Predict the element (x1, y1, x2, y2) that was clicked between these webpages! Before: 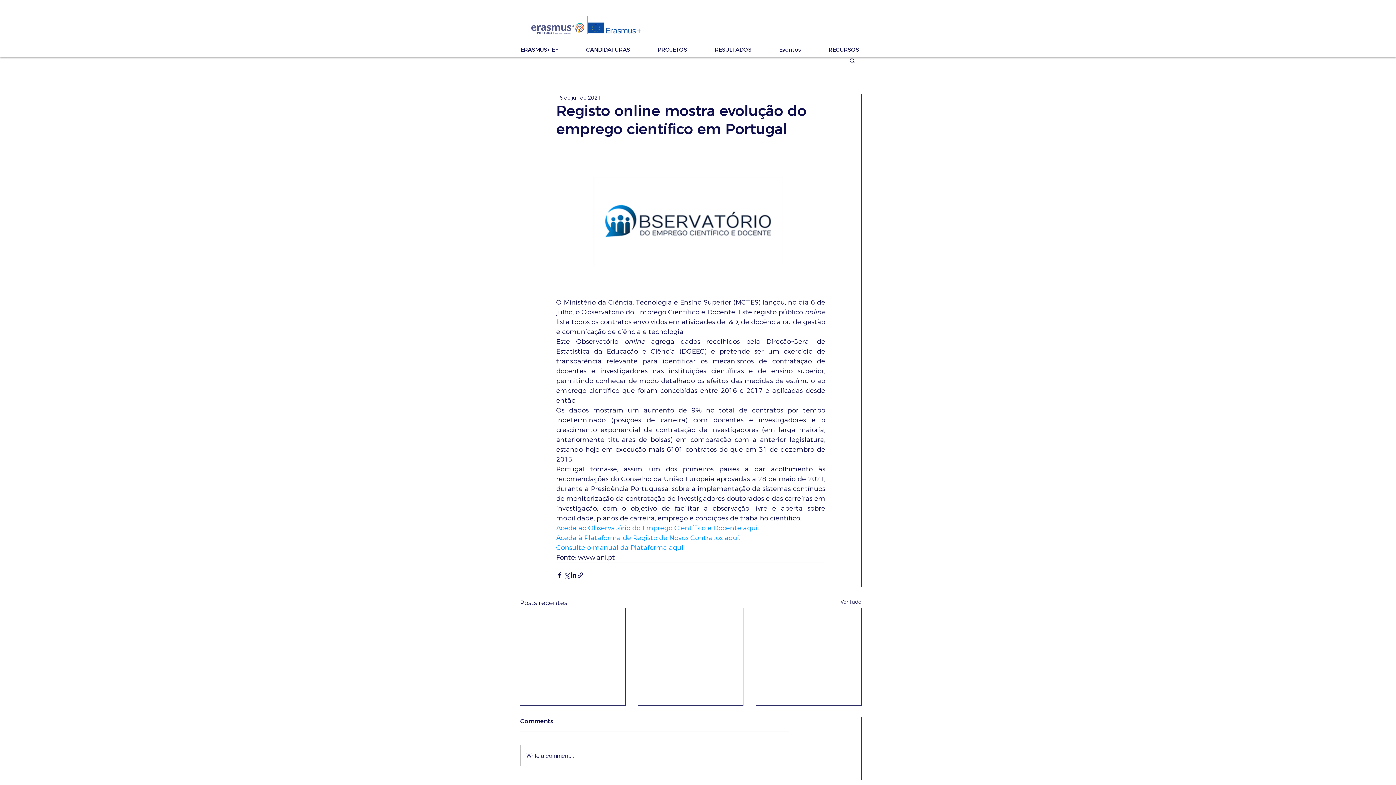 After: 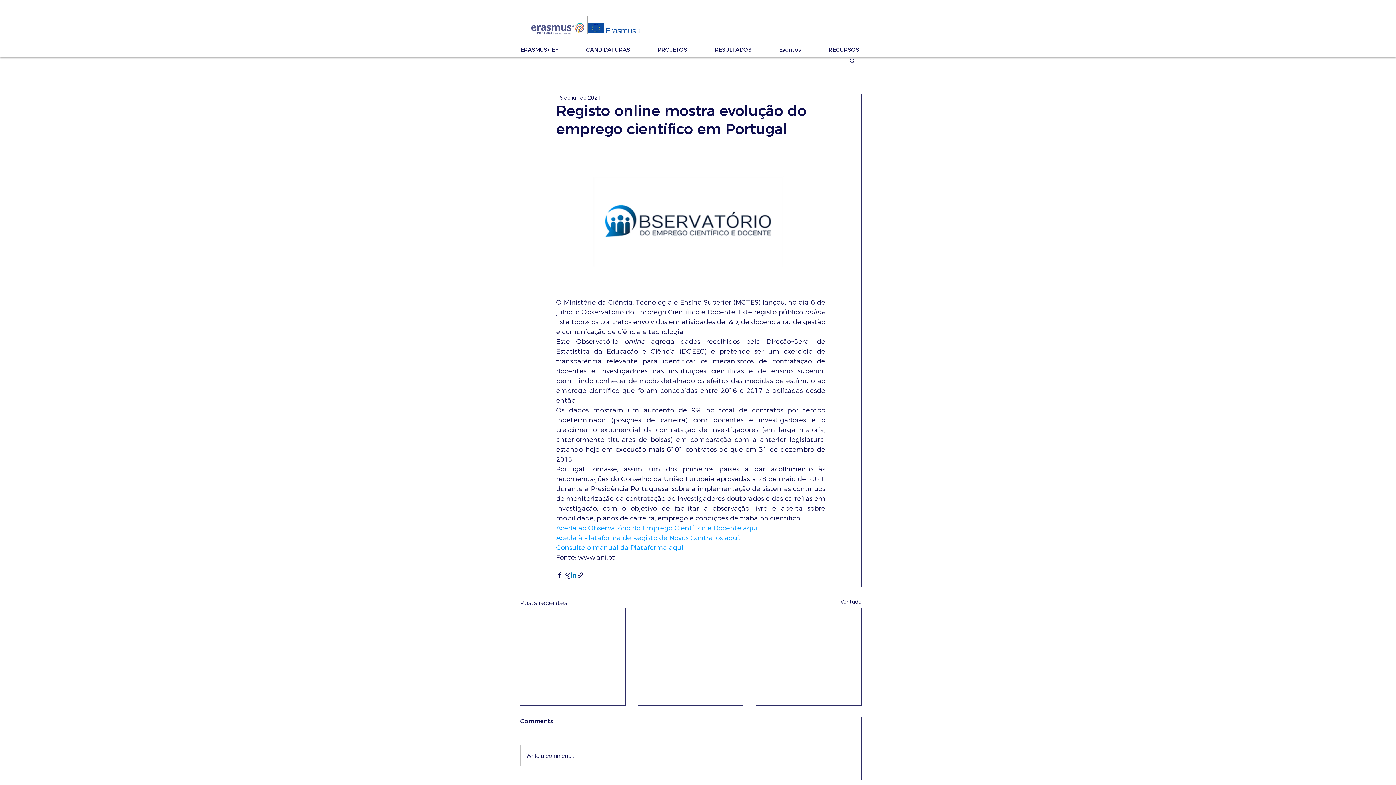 Action: bbox: (570, 571, 577, 578) label: Compartilhar via LinkedIn